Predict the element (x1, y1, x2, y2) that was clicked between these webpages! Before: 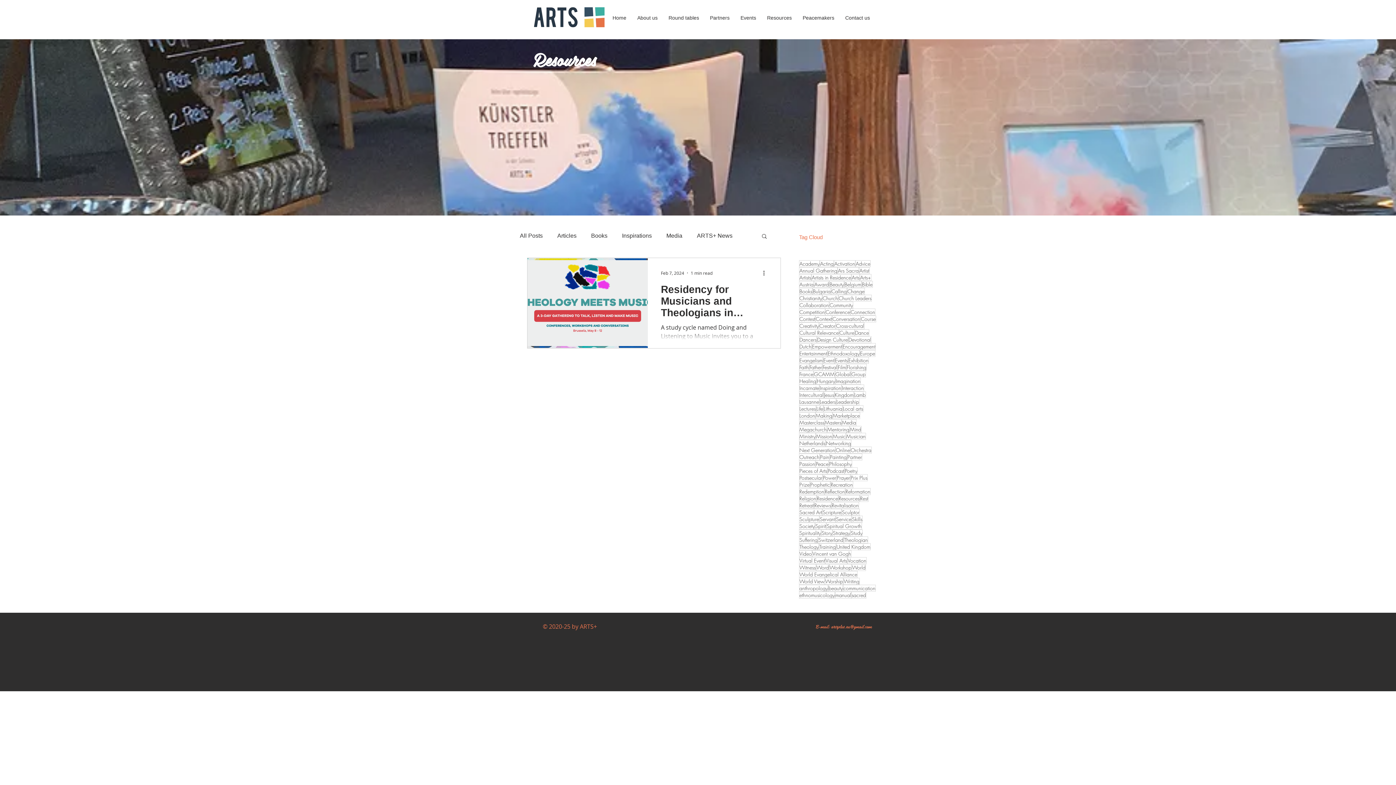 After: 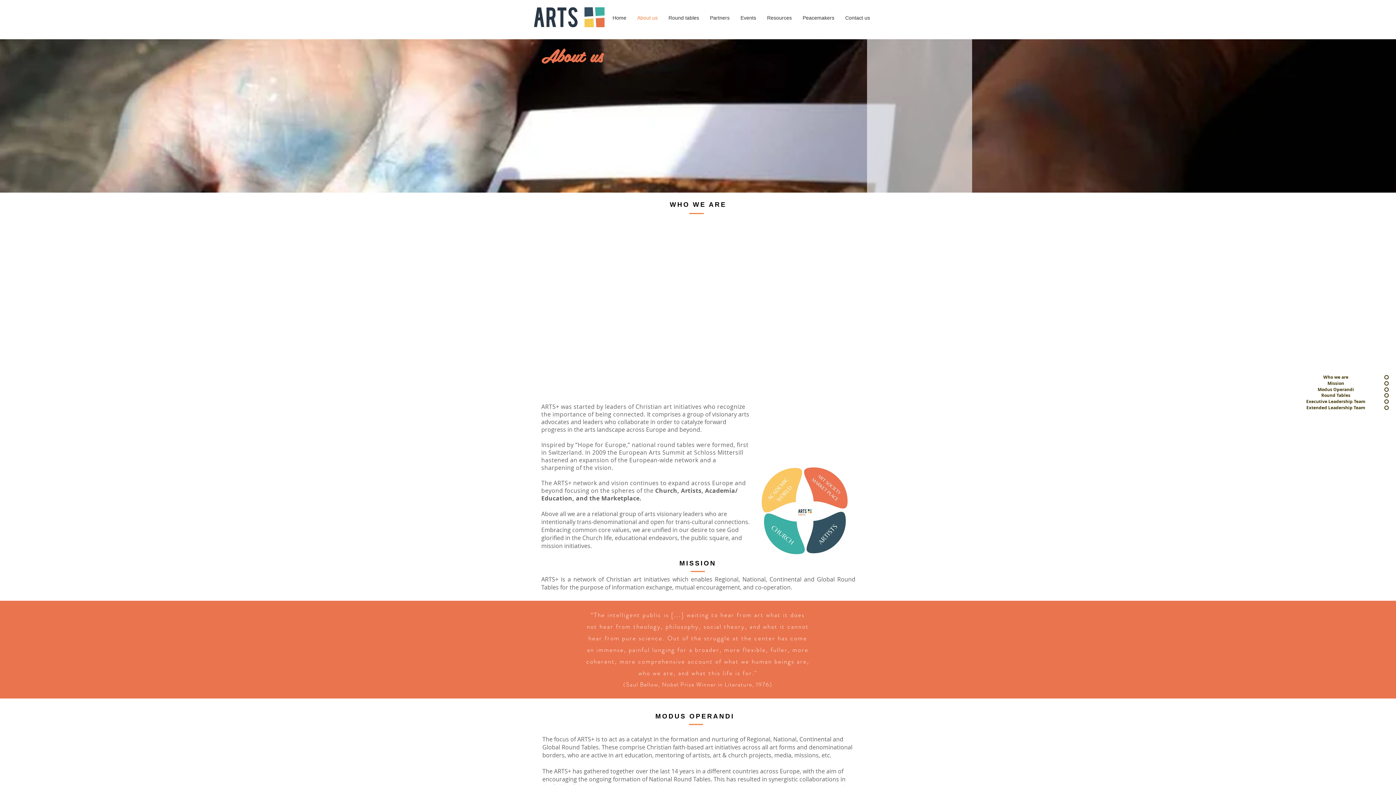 Action: label: About us bbox: (632, 8, 663, 26)